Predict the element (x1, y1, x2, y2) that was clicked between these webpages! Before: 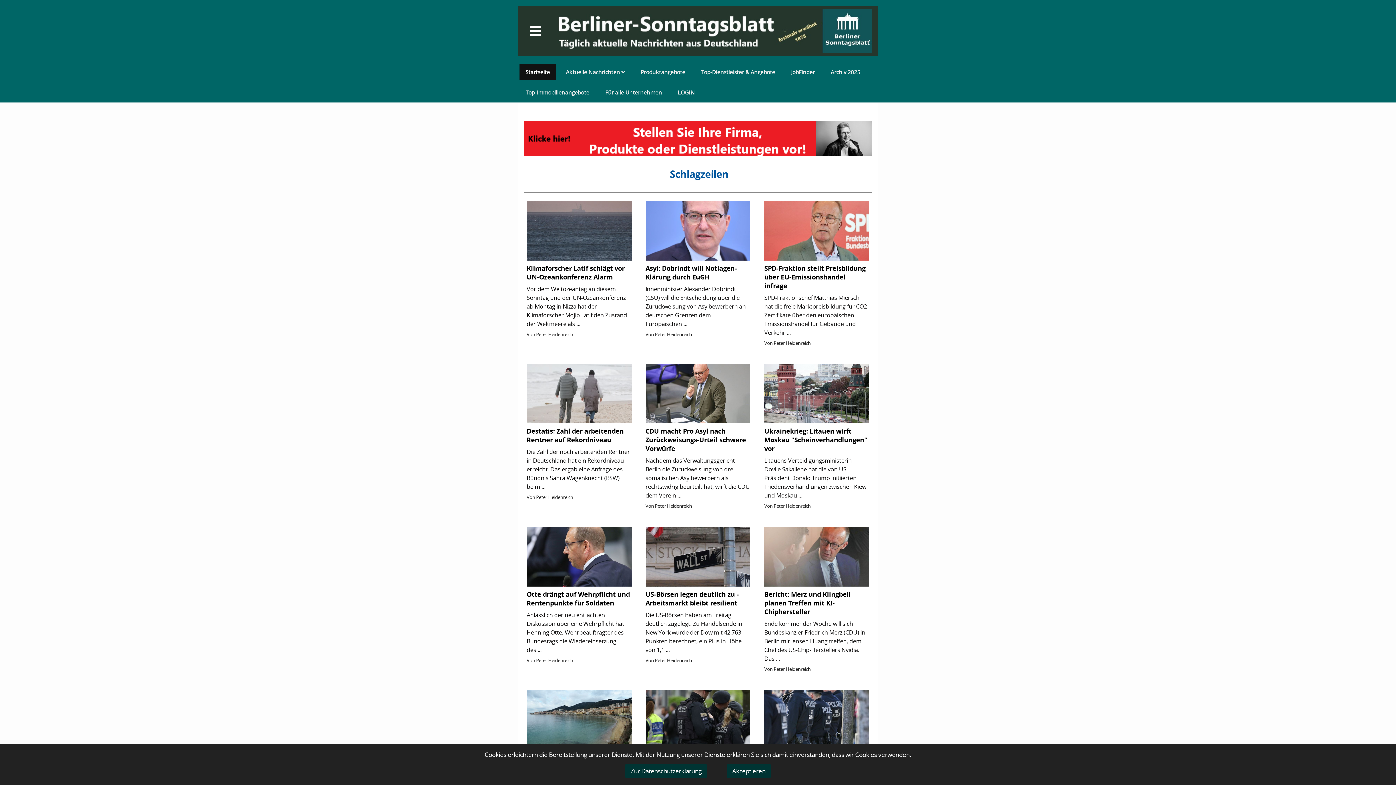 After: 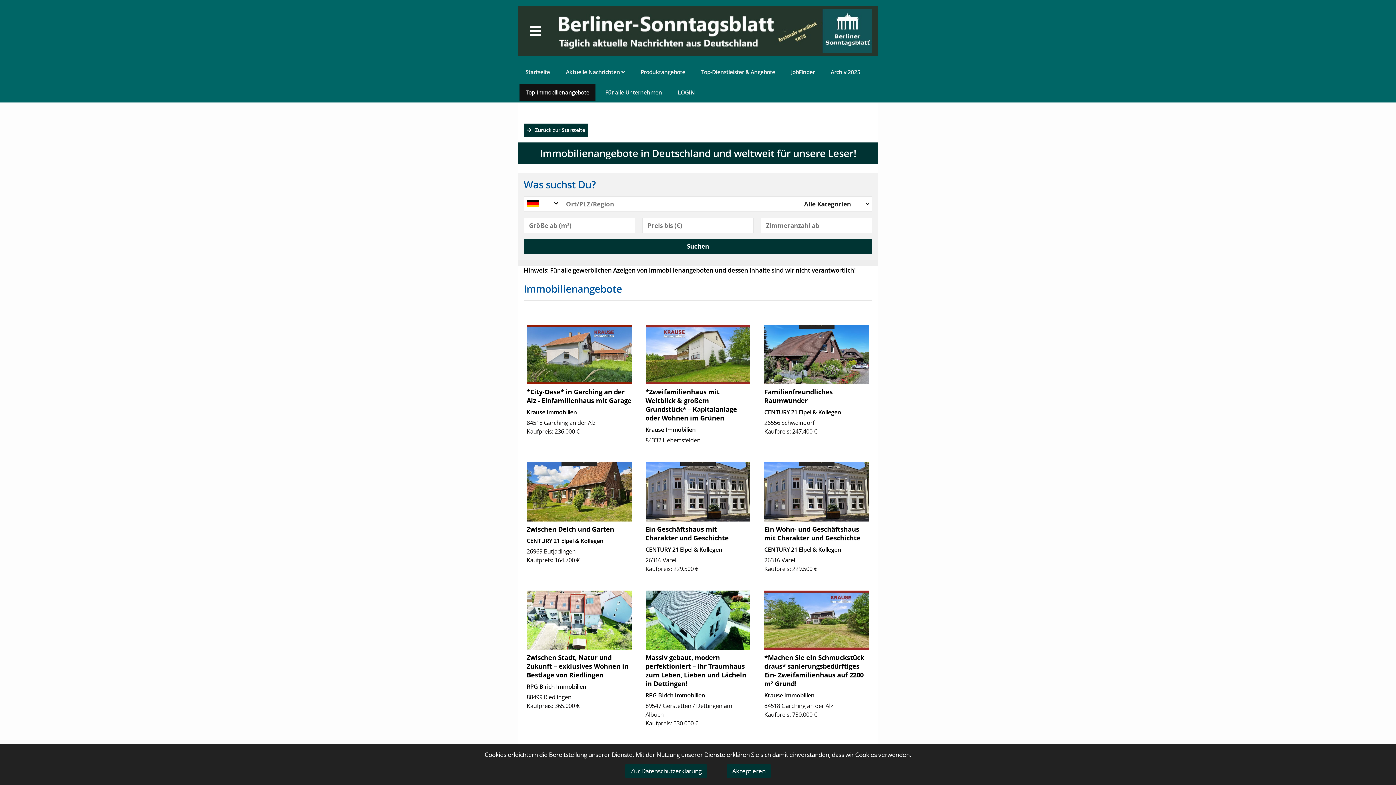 Action: bbox: (519, 84, 595, 100) label: Top-Immobilienangebote